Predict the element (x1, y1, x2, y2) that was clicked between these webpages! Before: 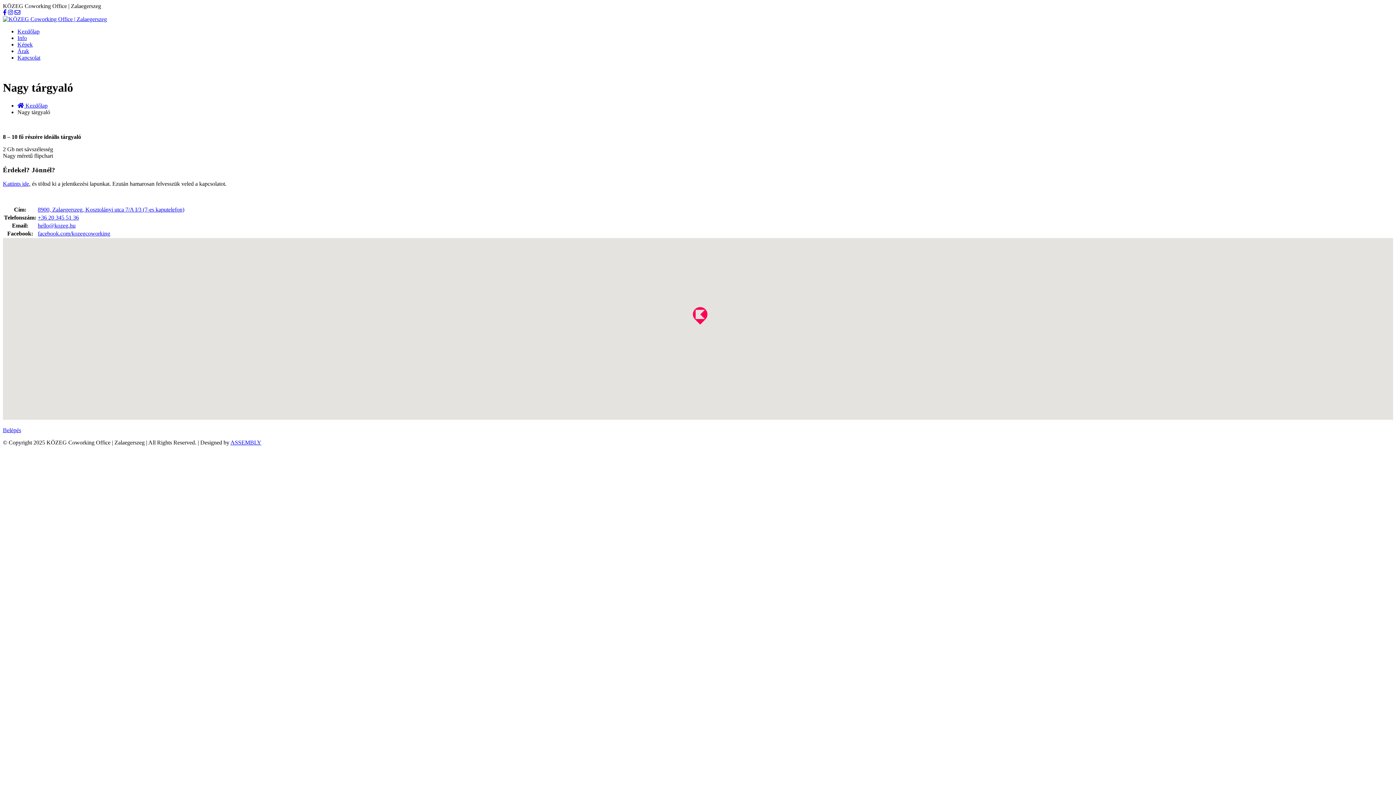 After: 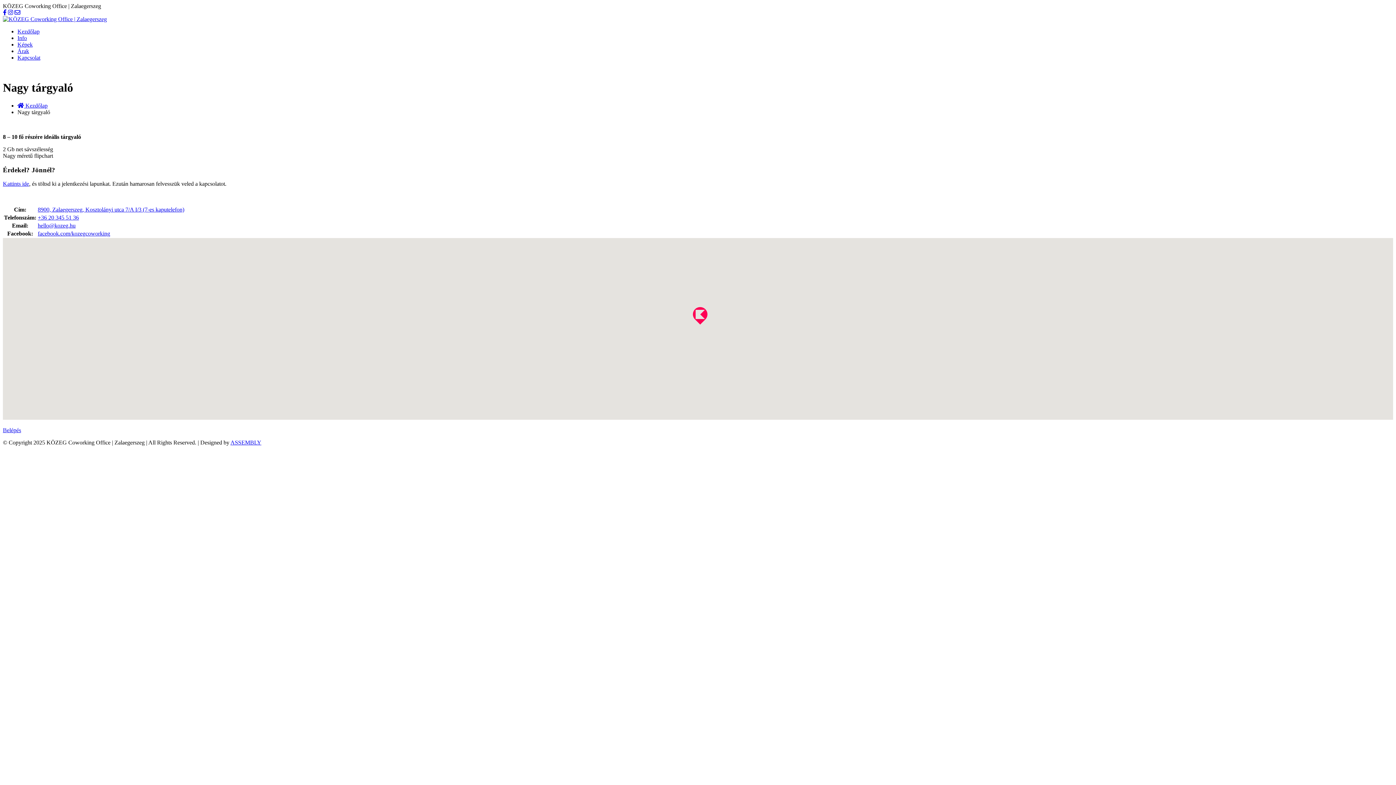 Action: bbox: (2, 9, 6, 15)